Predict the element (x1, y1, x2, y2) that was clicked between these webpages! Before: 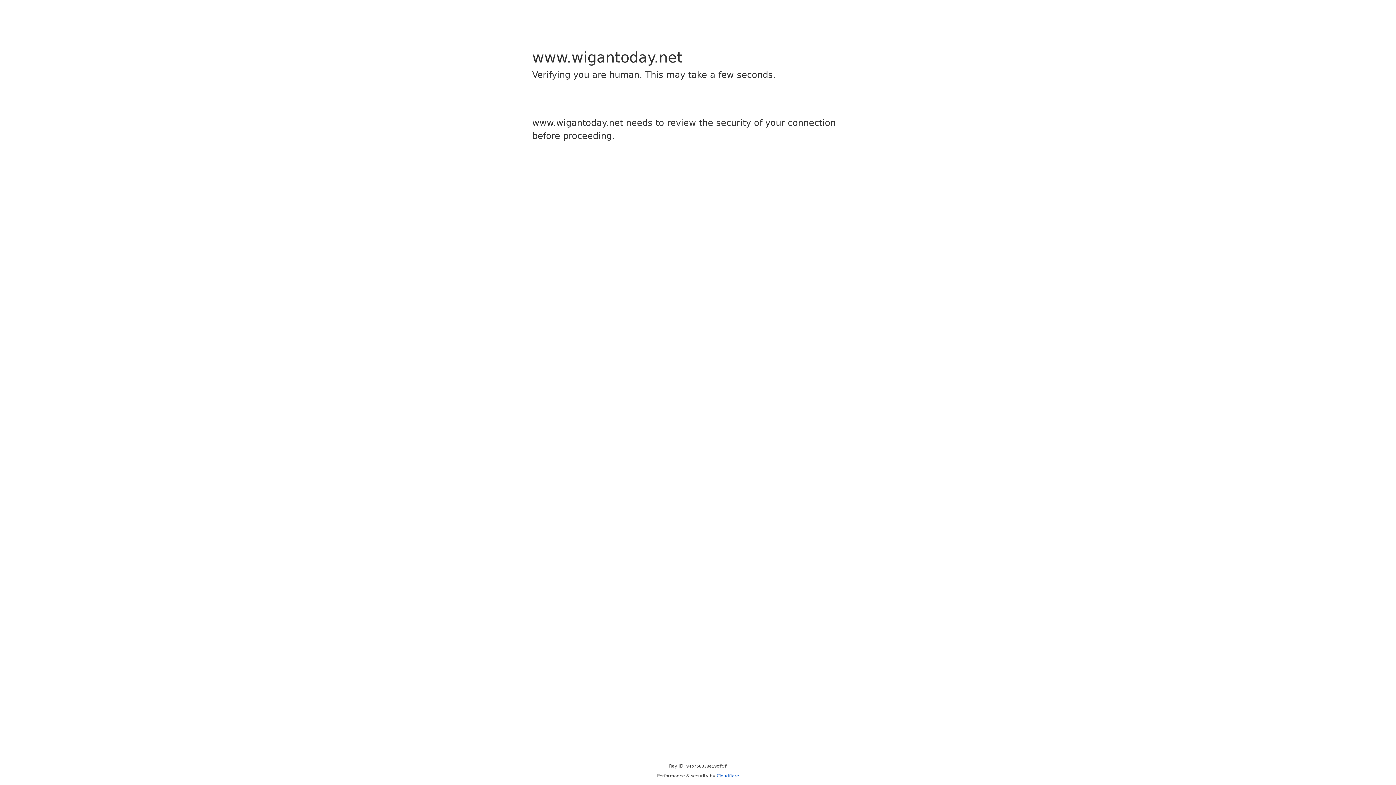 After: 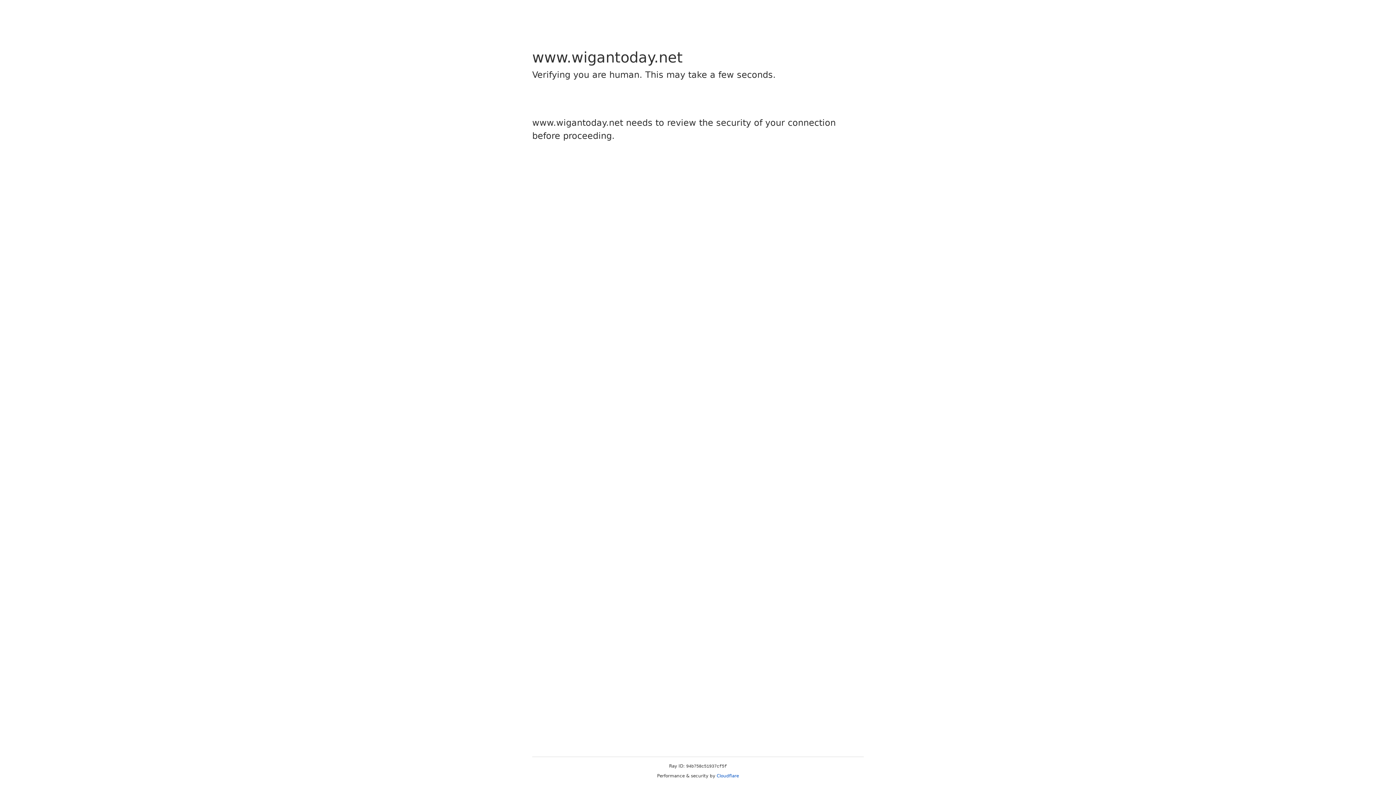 Action: bbox: (716, 773, 739, 778) label: Cloudflare